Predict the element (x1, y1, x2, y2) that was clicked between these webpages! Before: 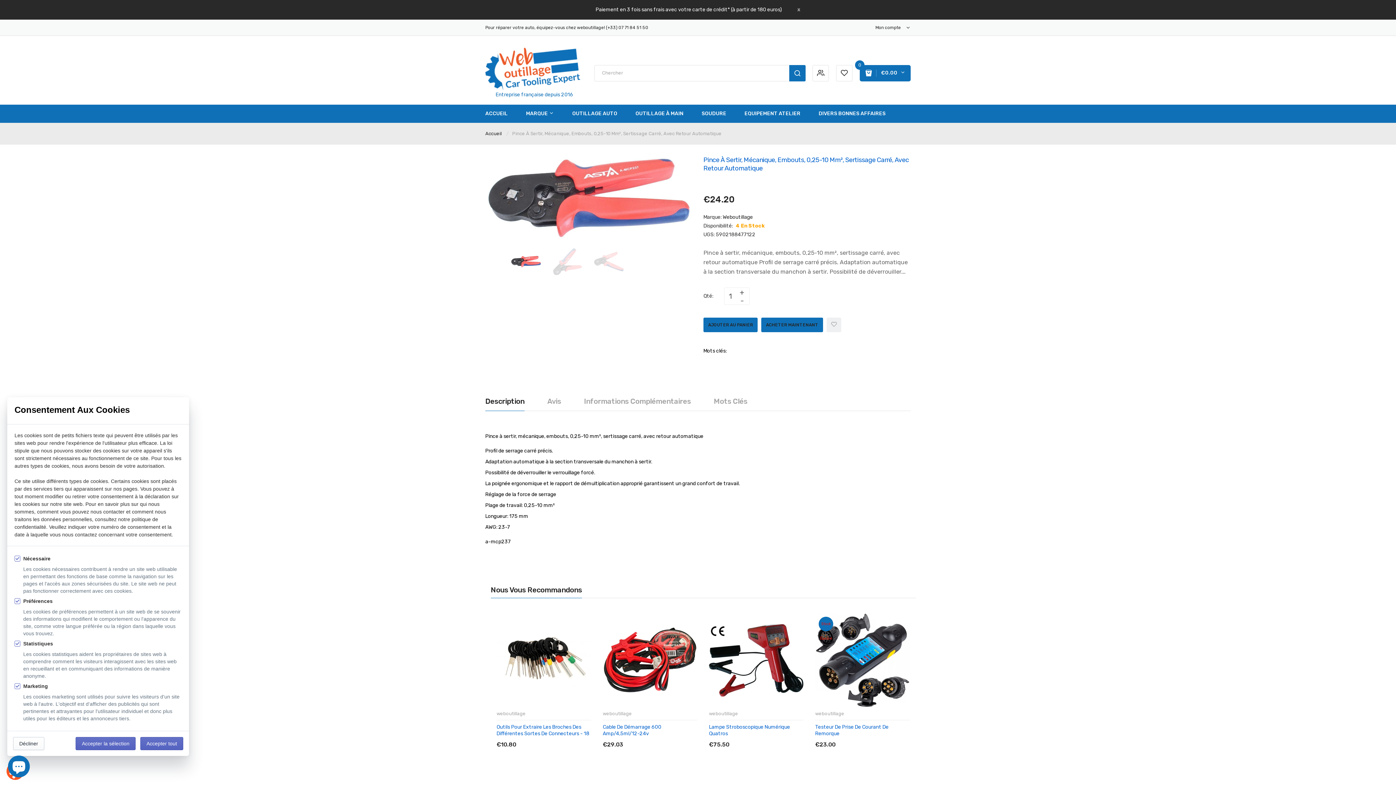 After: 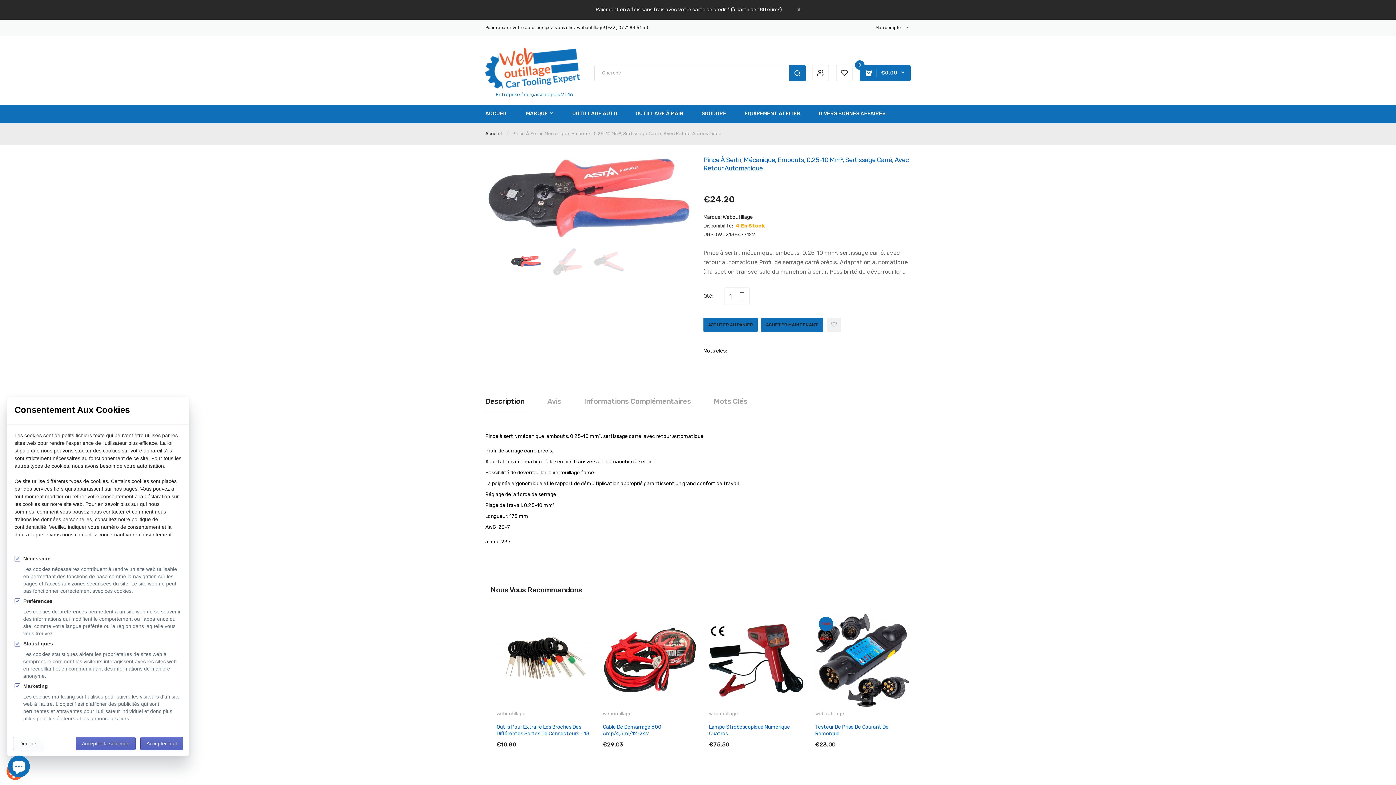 Action: bbox: (485, 392, 524, 411) label: Description